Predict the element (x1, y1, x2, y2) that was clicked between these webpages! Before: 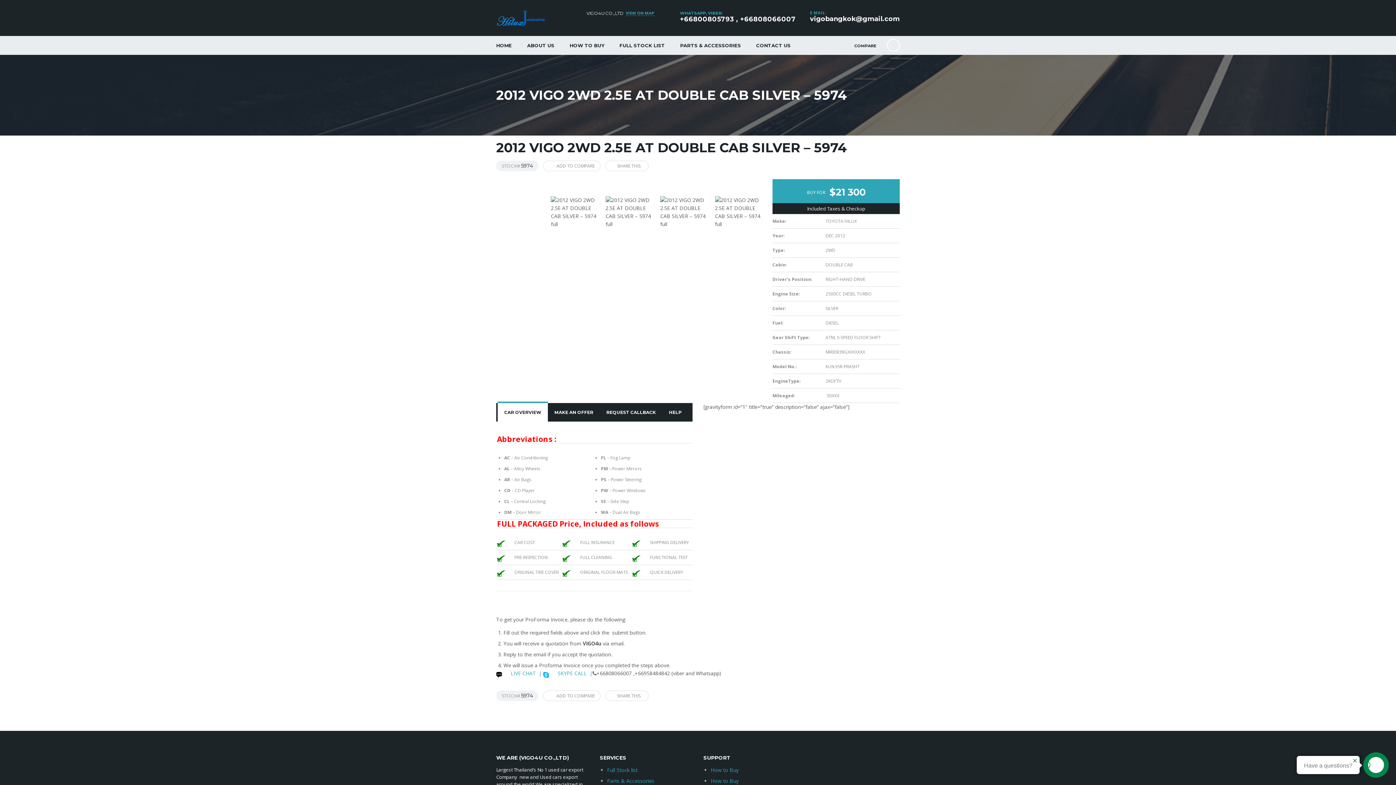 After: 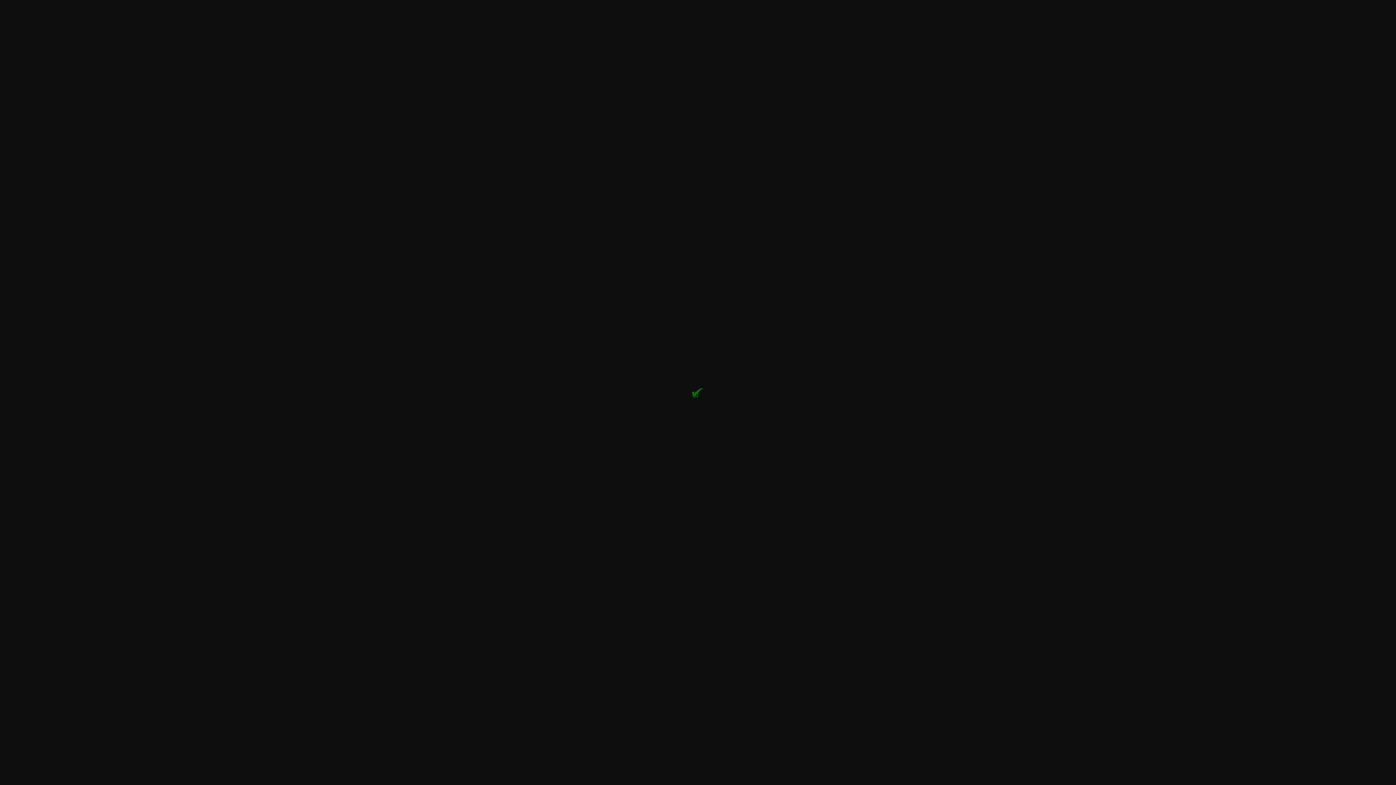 Action: bbox: (632, 554, 648, 560)